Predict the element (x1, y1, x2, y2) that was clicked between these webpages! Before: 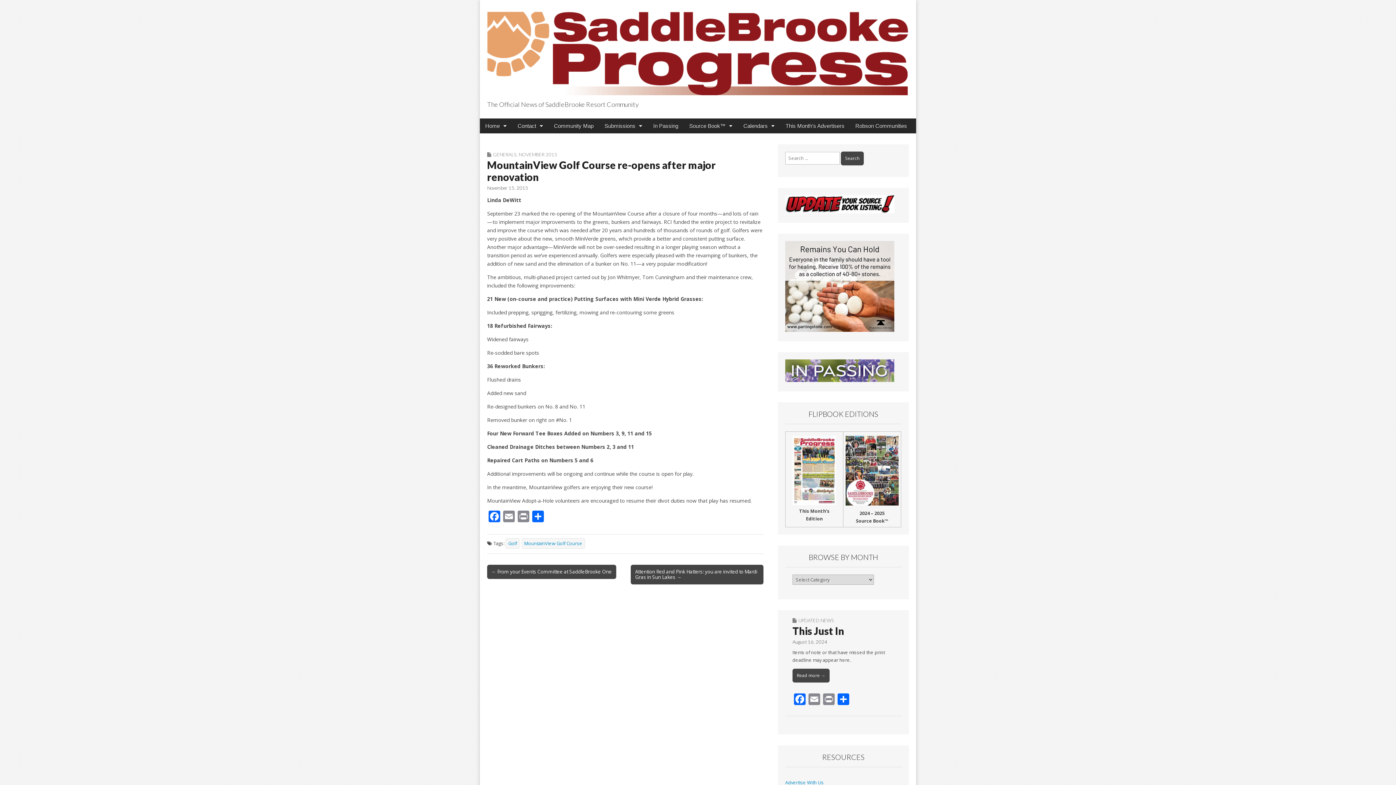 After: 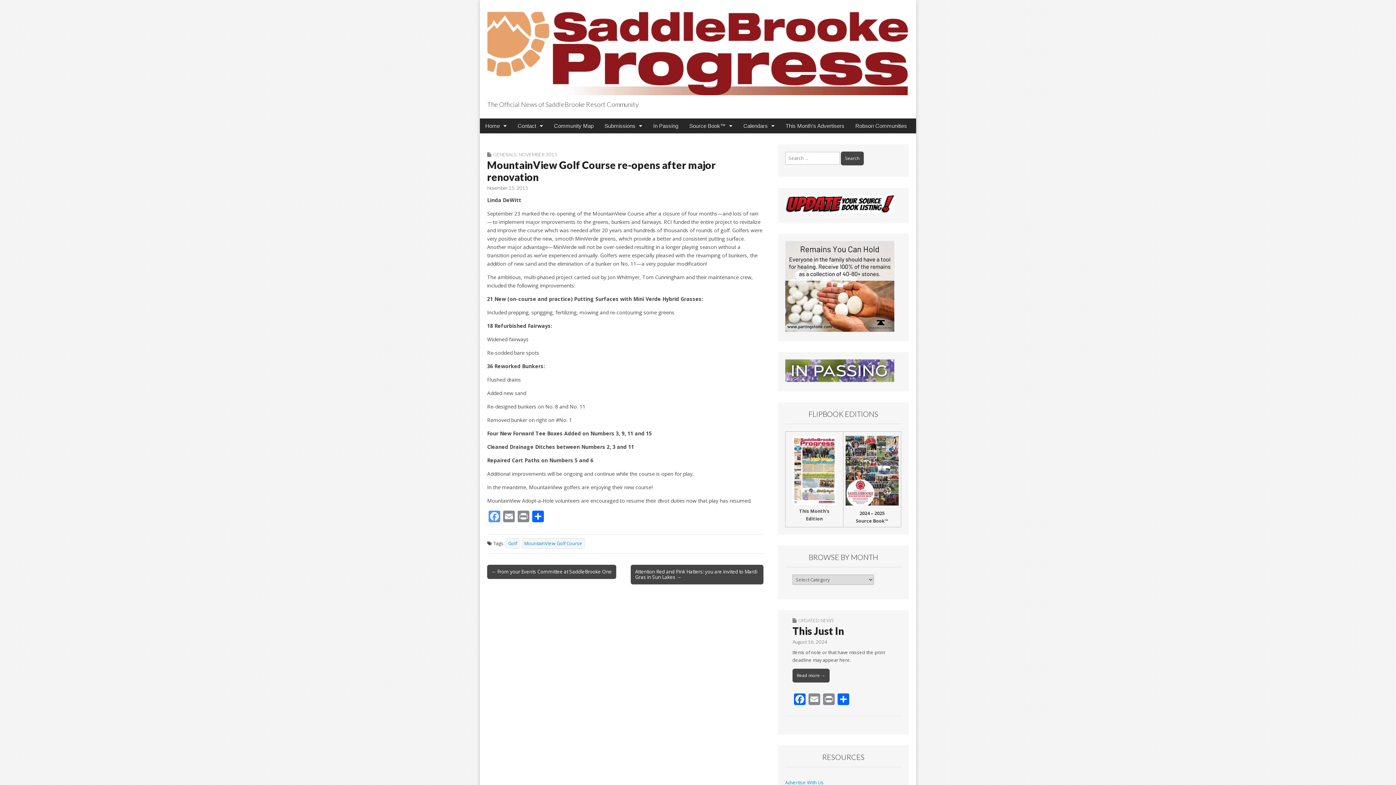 Action: label: Facebook bbox: (487, 510, 501, 524)